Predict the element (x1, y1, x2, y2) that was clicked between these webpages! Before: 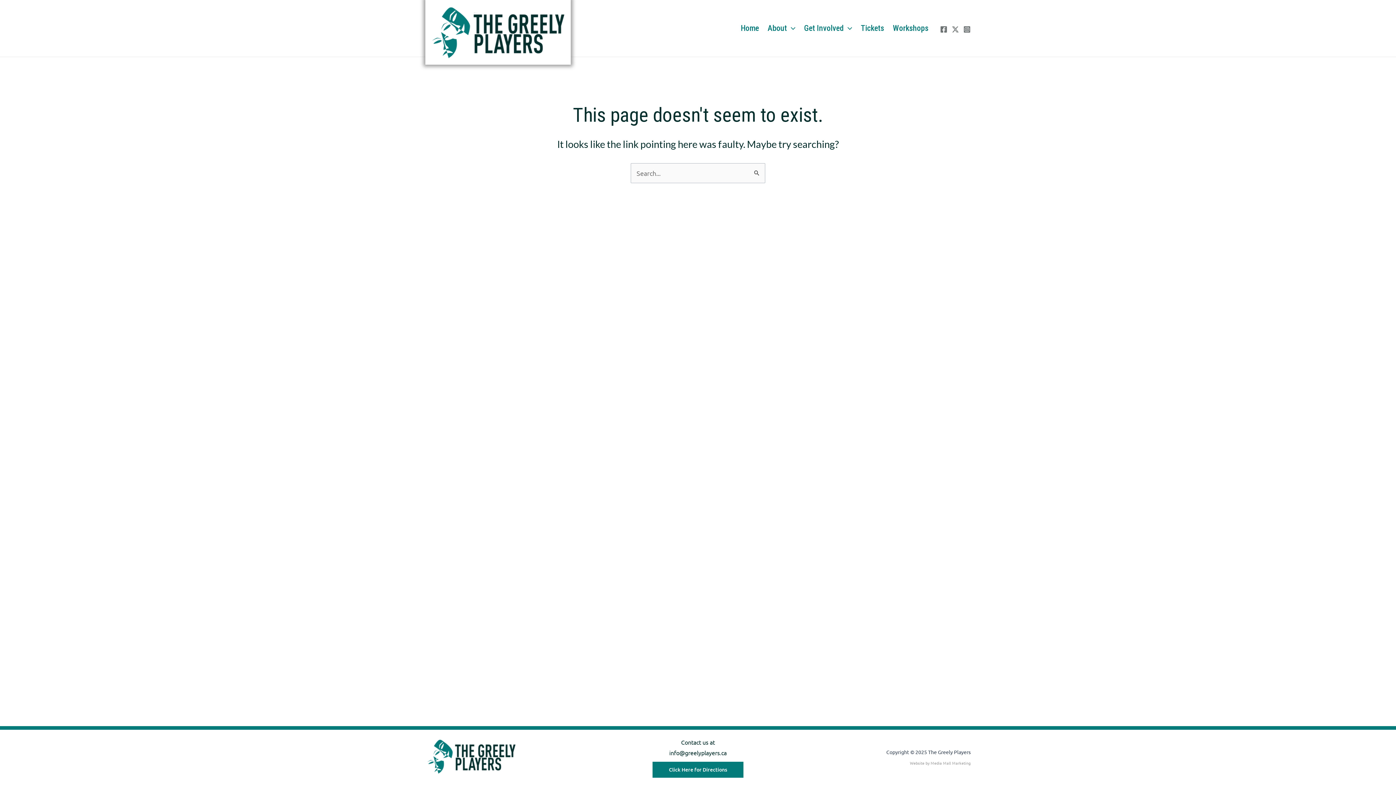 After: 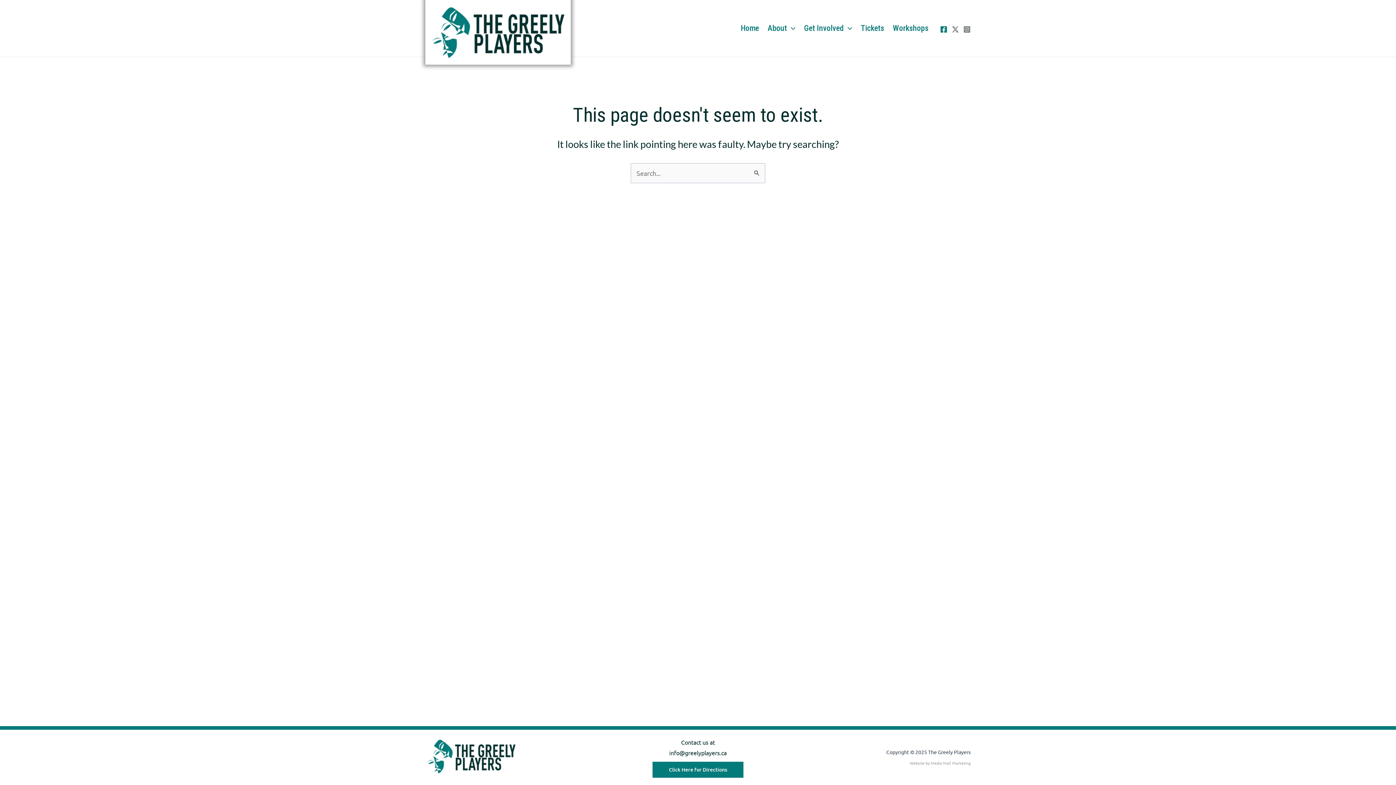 Action: label: Facebook bbox: (940, 25, 947, 33)